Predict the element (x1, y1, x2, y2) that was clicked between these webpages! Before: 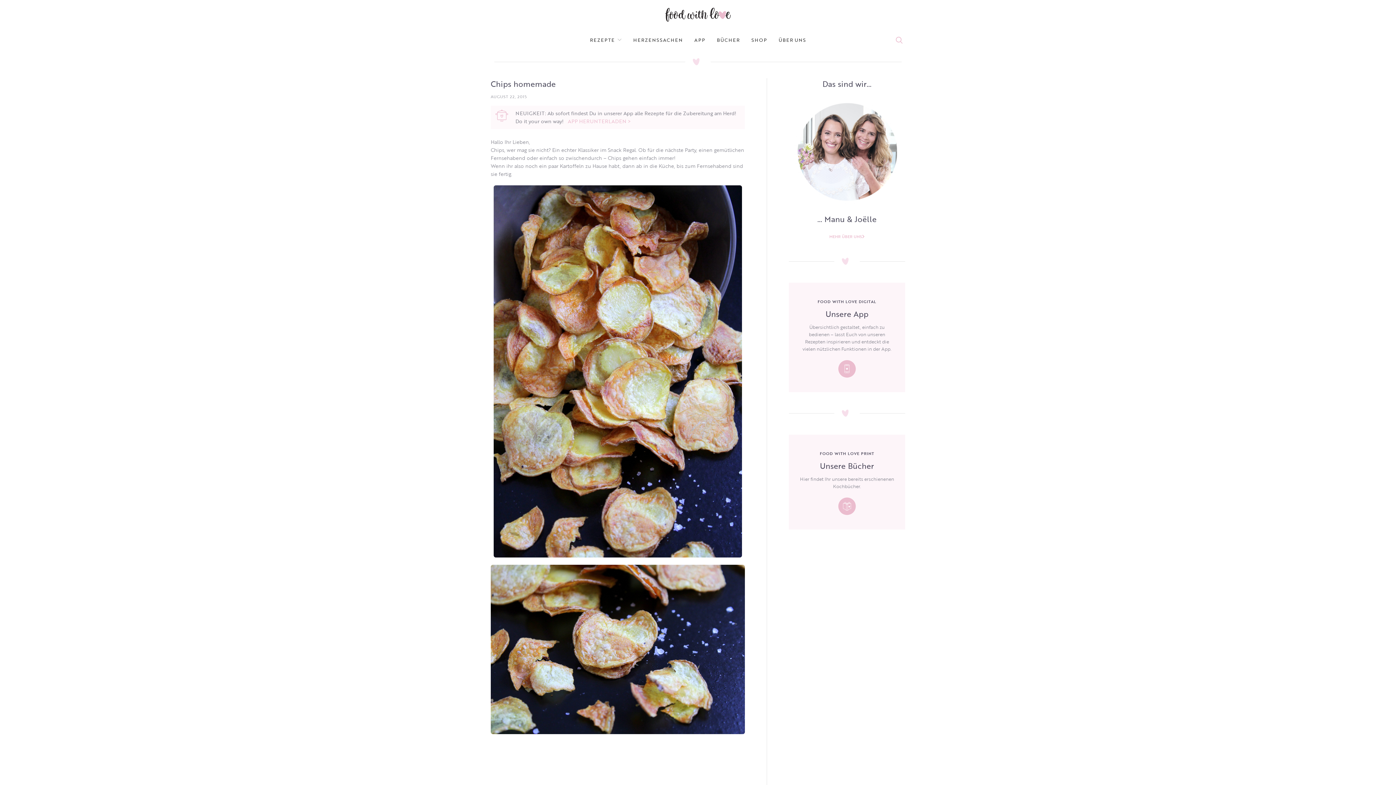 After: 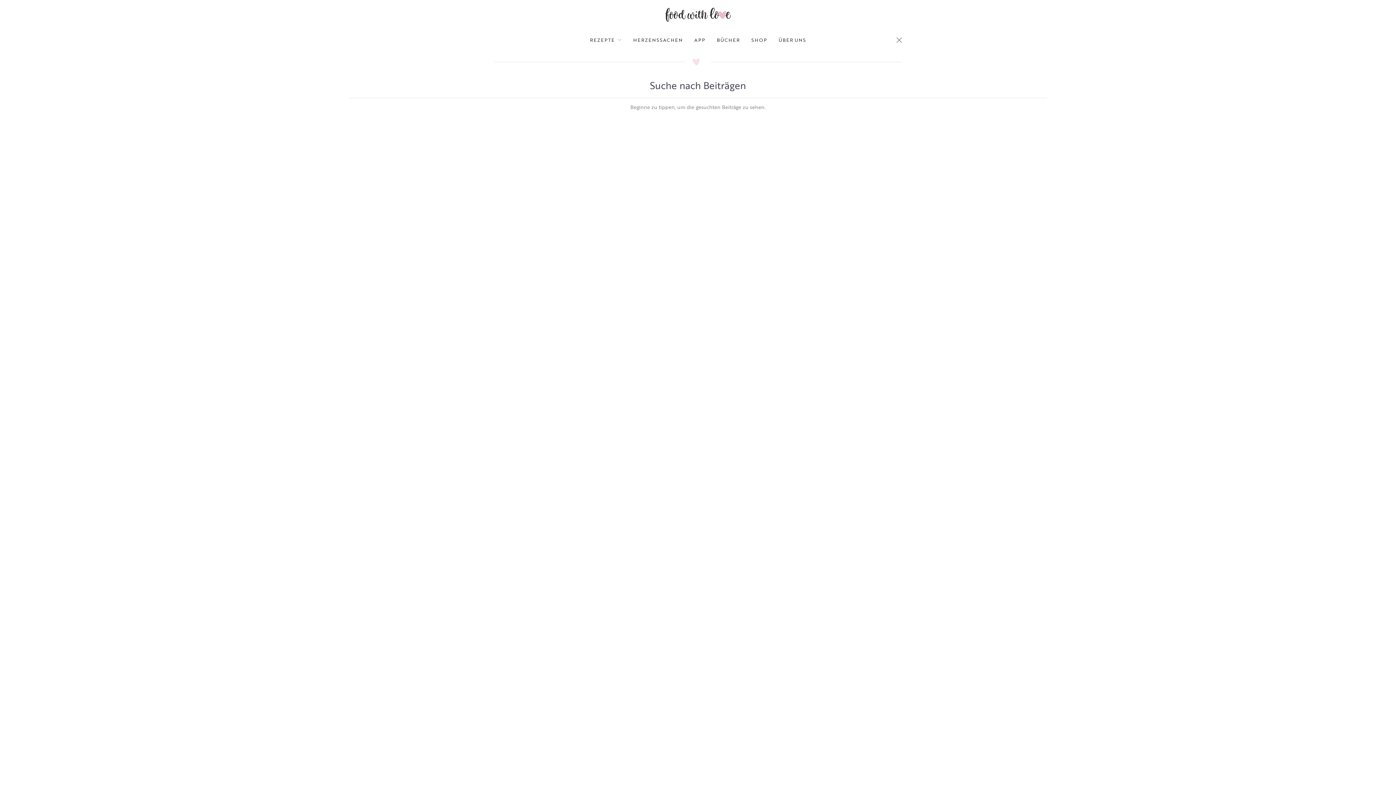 Action: bbox: (892, 32, 906, 47)